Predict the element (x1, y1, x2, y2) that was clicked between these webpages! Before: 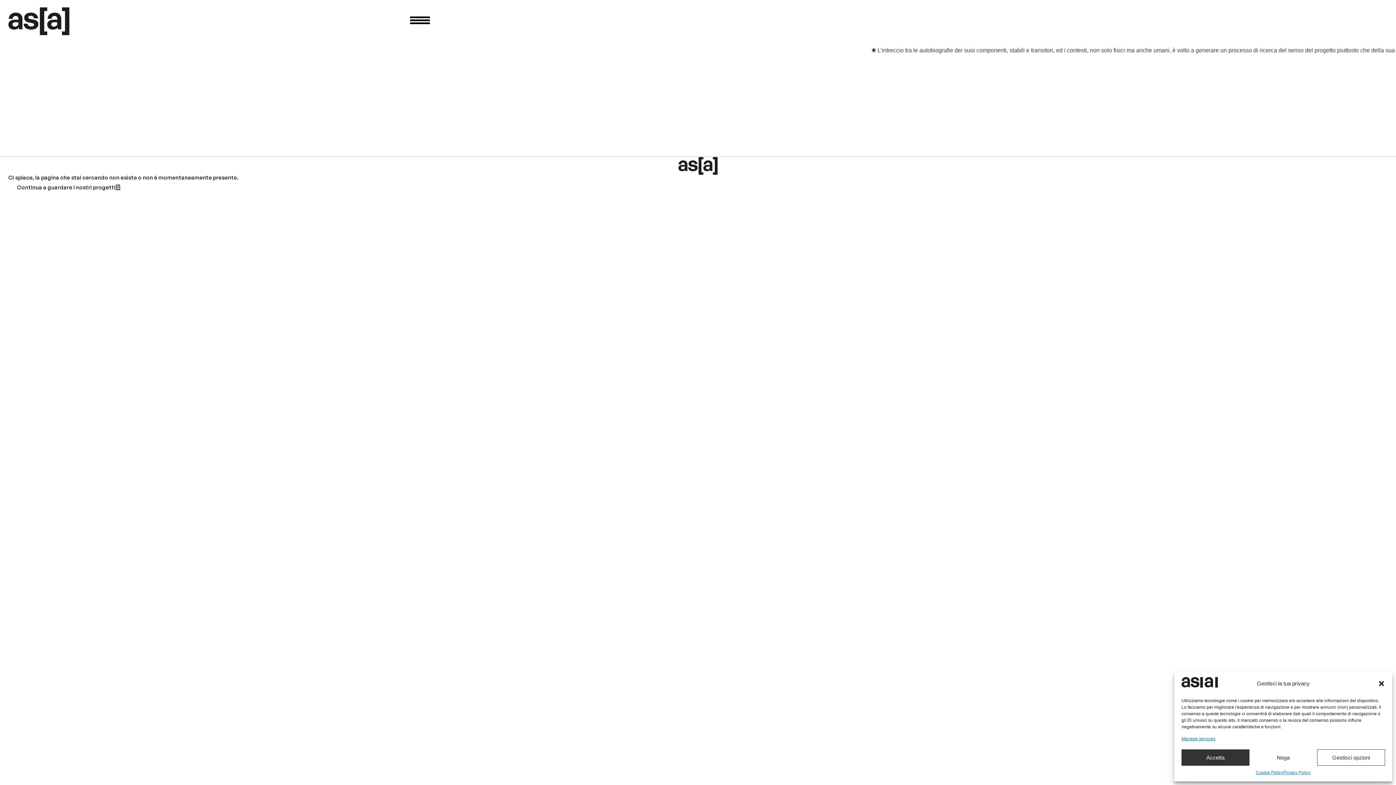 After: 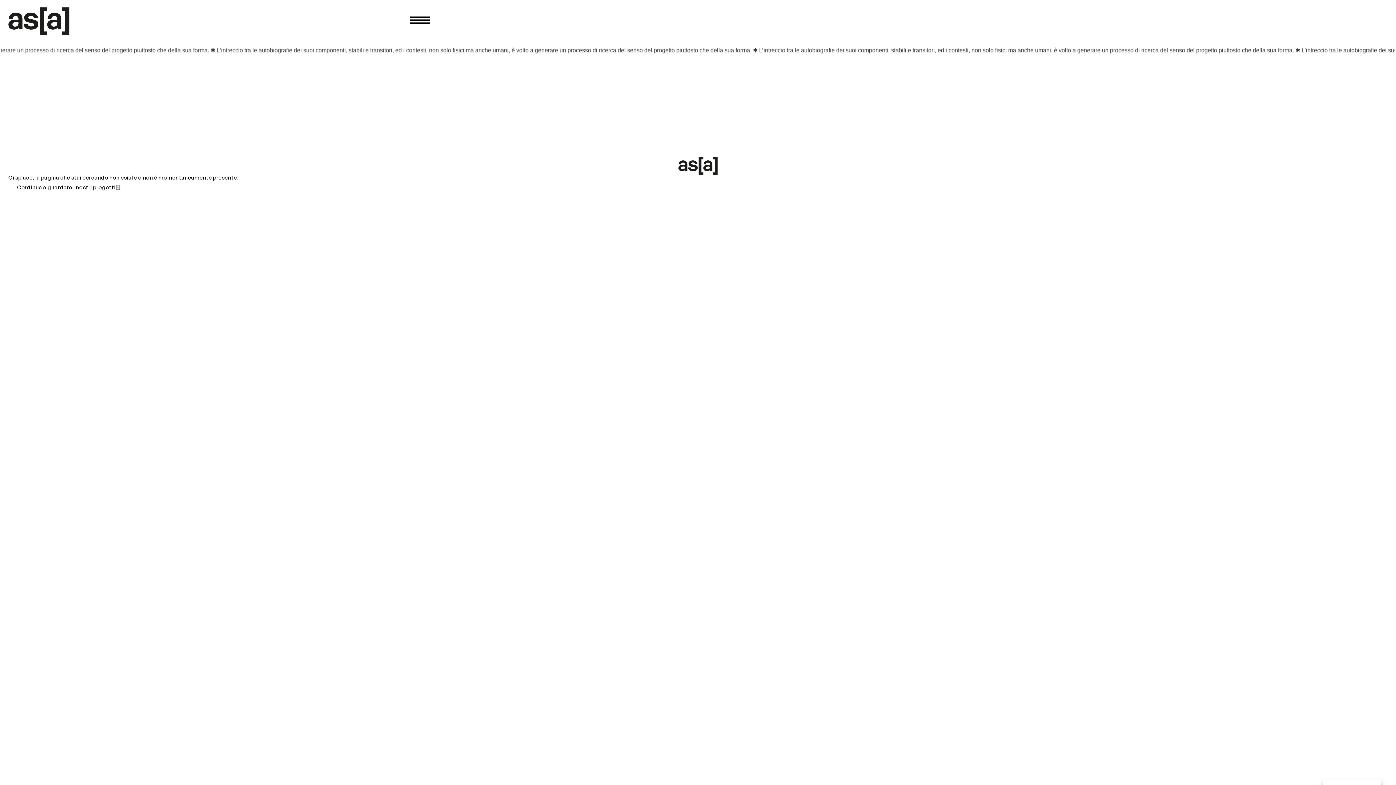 Action: label: Chiudi la finestra di dialogo bbox: (1378, 680, 1385, 687)